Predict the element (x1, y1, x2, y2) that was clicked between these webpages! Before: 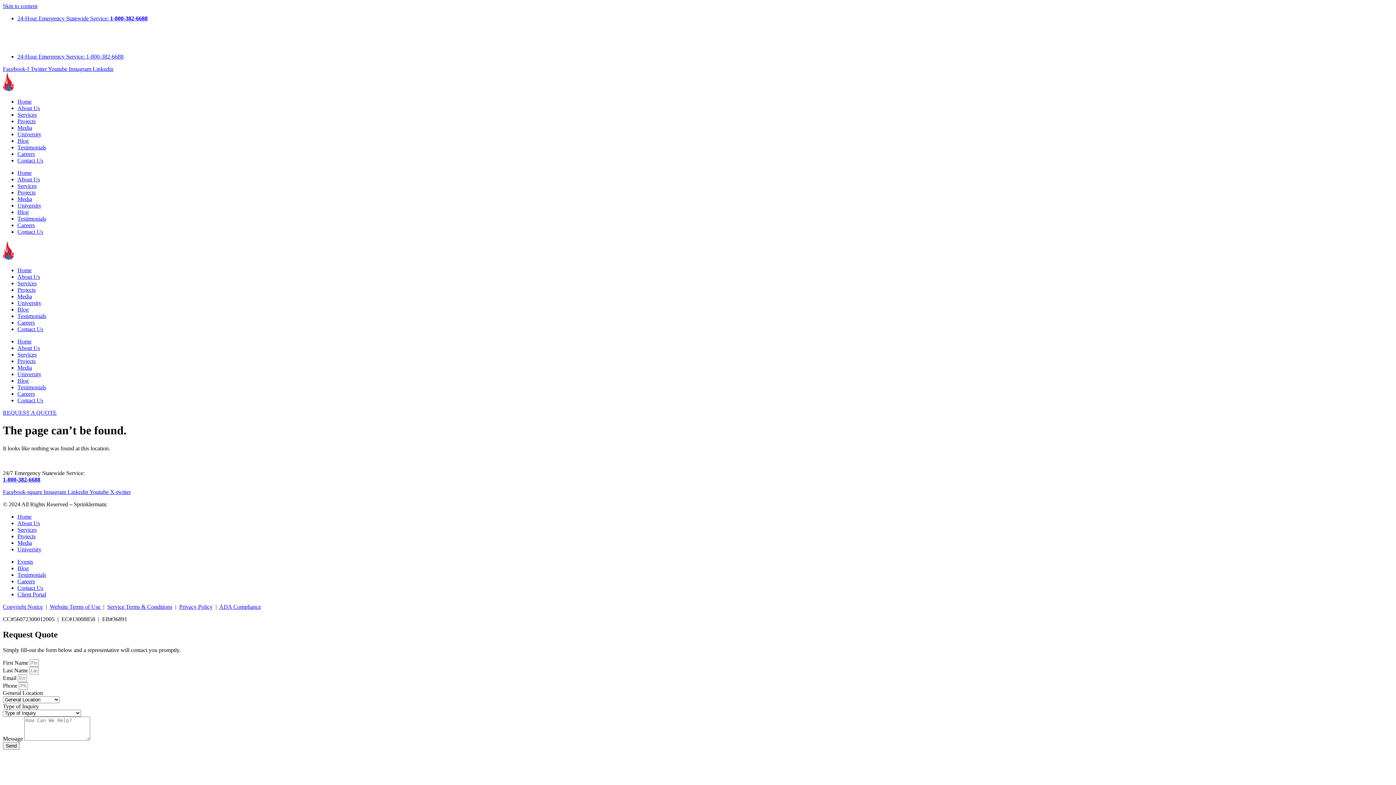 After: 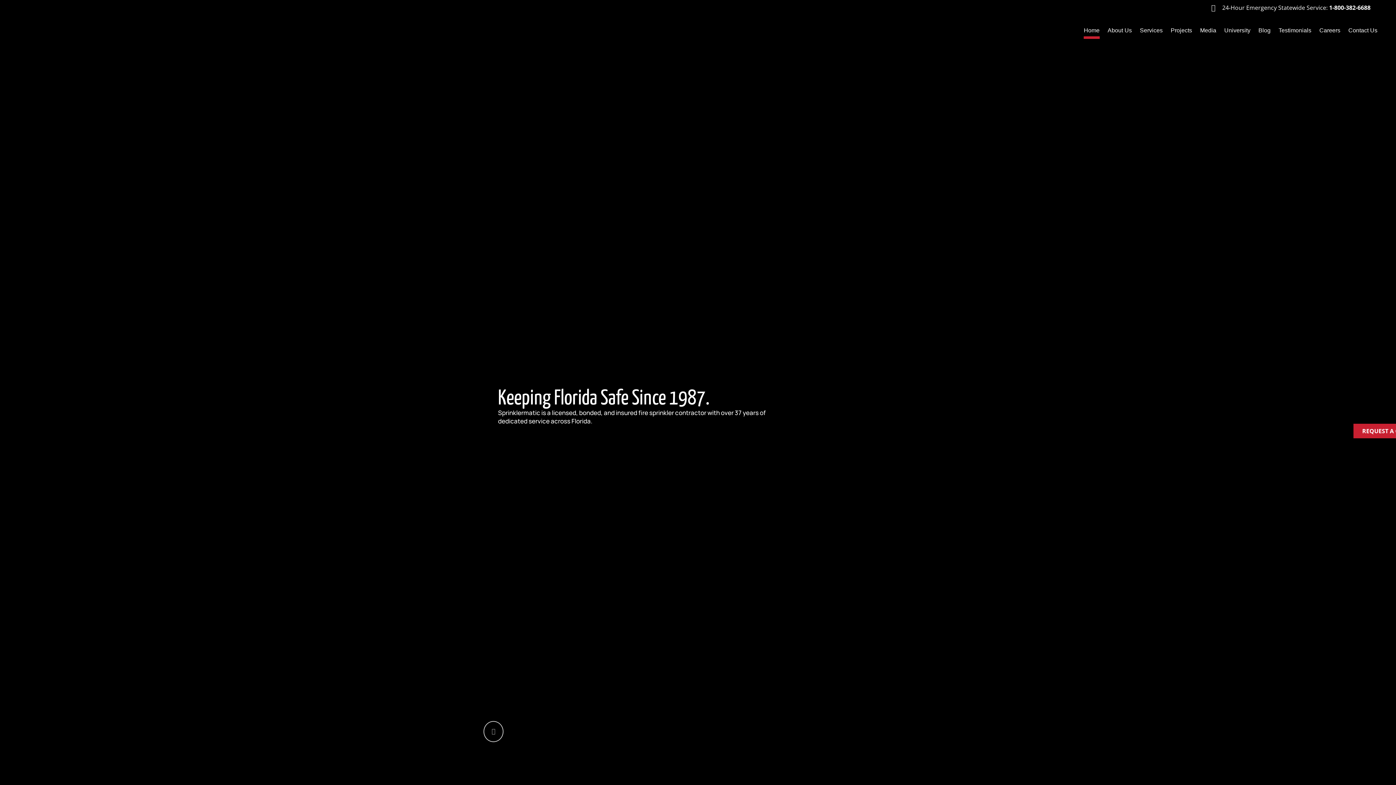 Action: bbox: (17, 267, 31, 273) label: Home